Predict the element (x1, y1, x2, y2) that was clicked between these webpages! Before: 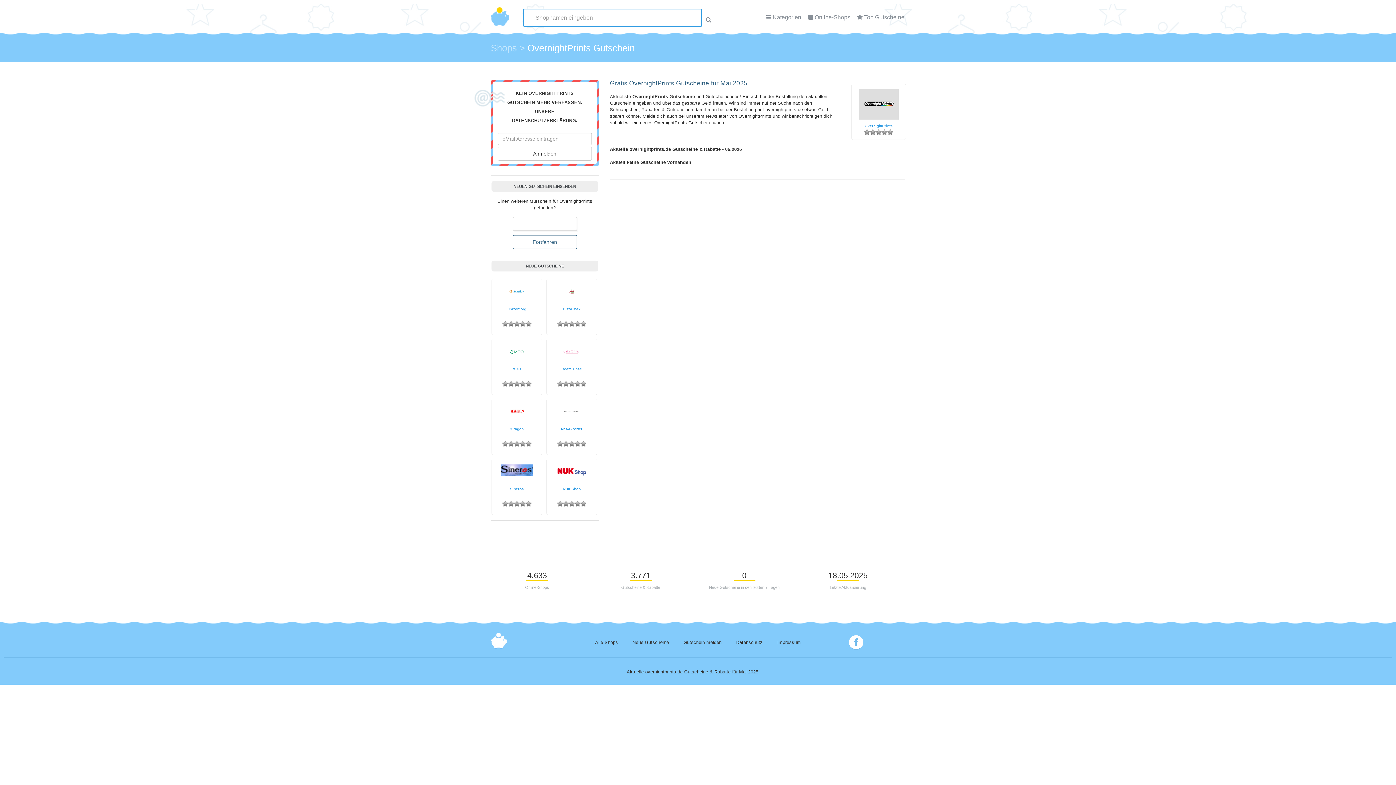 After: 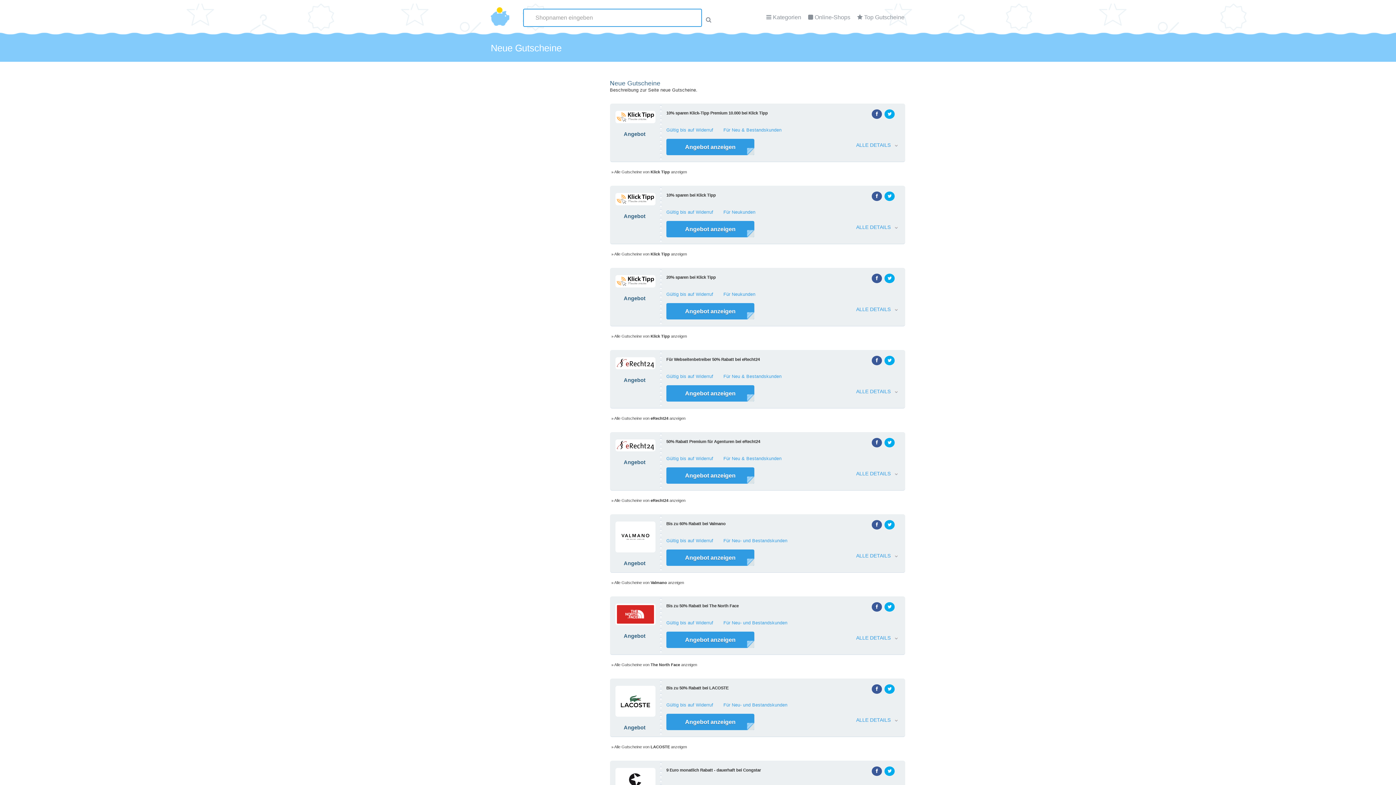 Action: label: Neue Gutscheine bbox: (625, 640, 676, 645)